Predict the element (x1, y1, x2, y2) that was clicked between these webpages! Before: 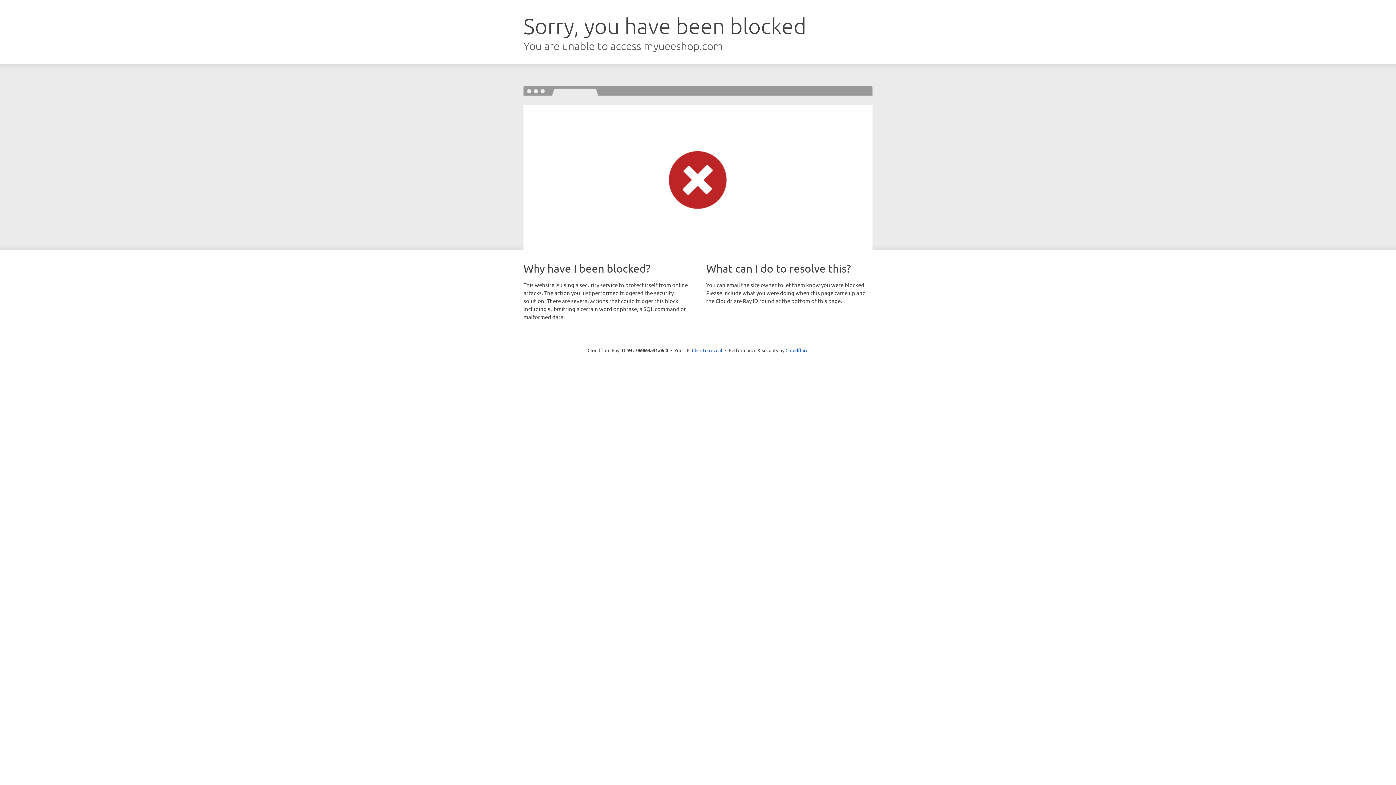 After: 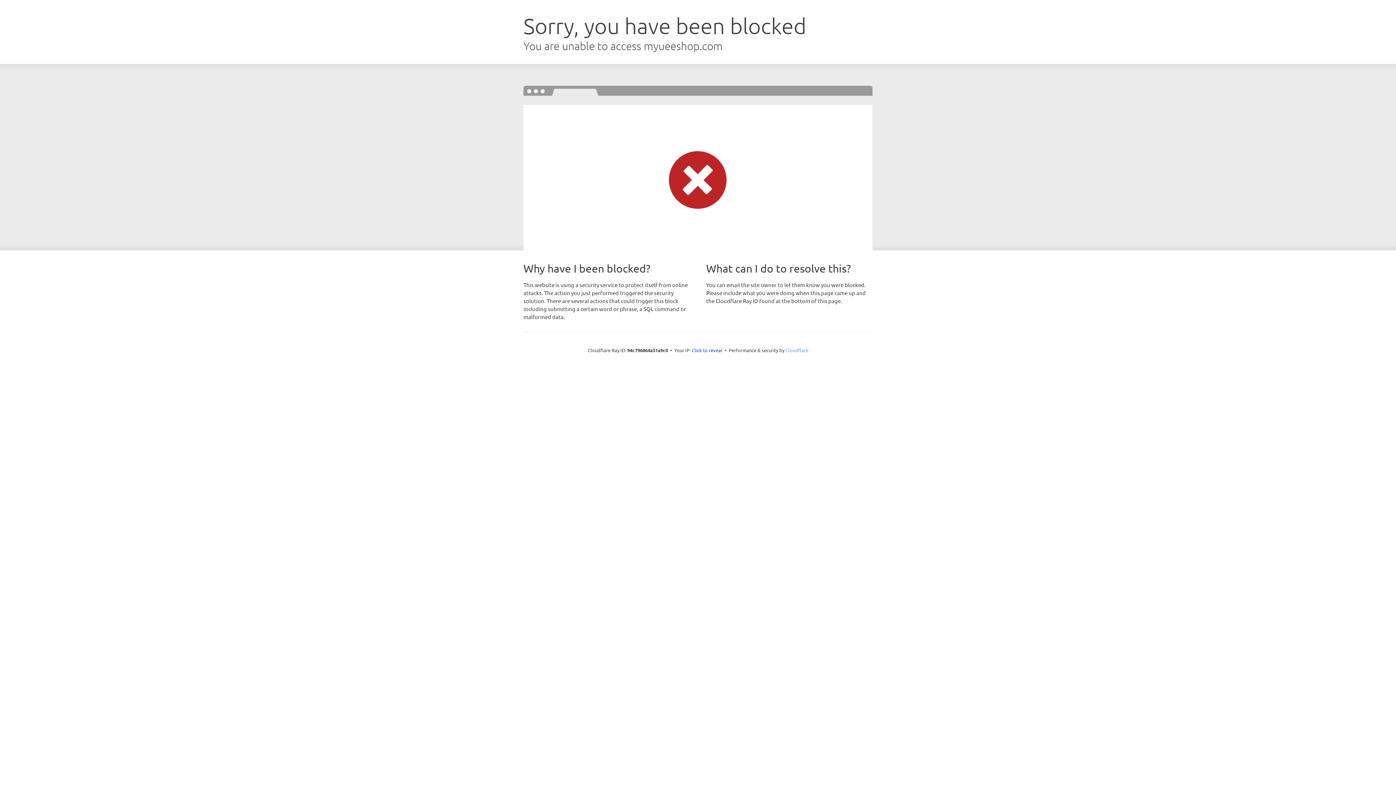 Action: bbox: (785, 347, 808, 353) label: Cloudflare